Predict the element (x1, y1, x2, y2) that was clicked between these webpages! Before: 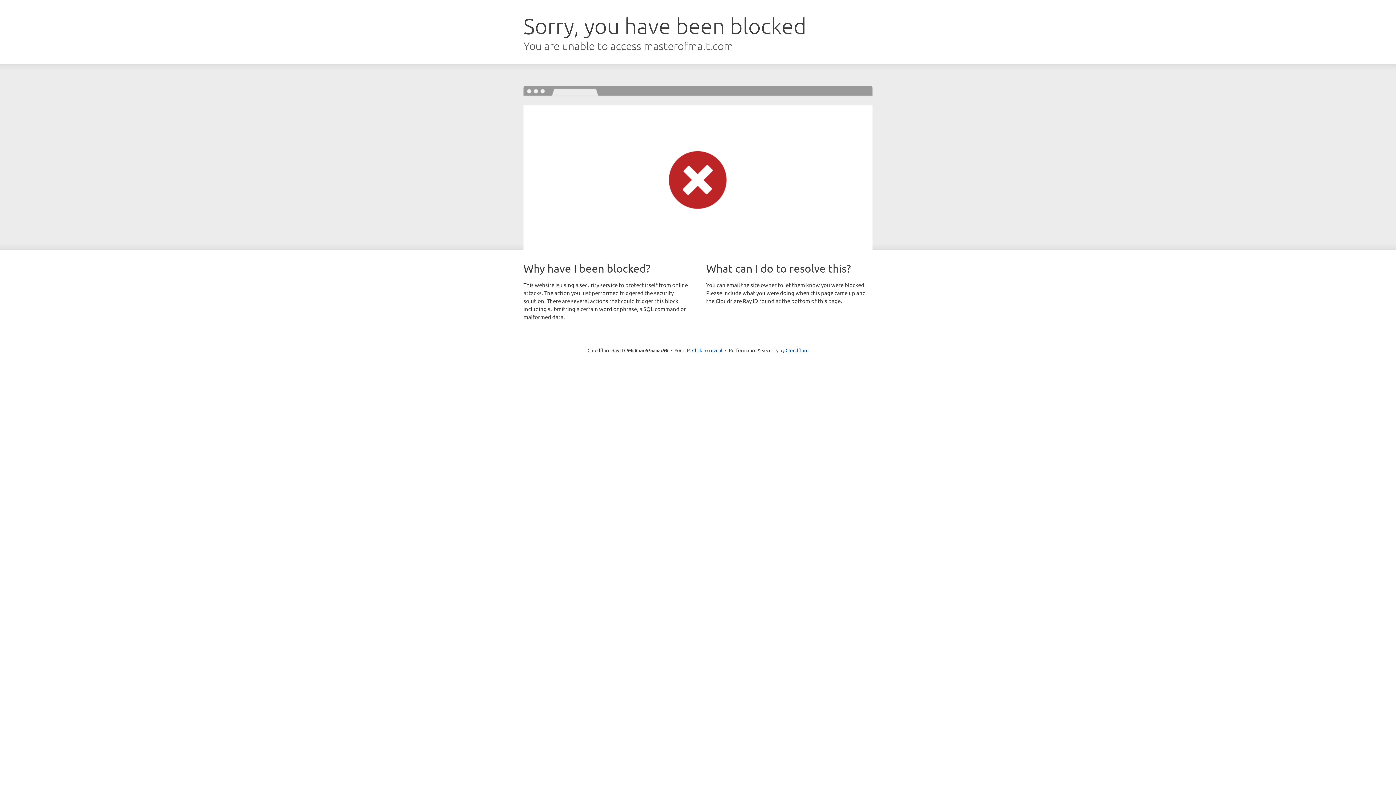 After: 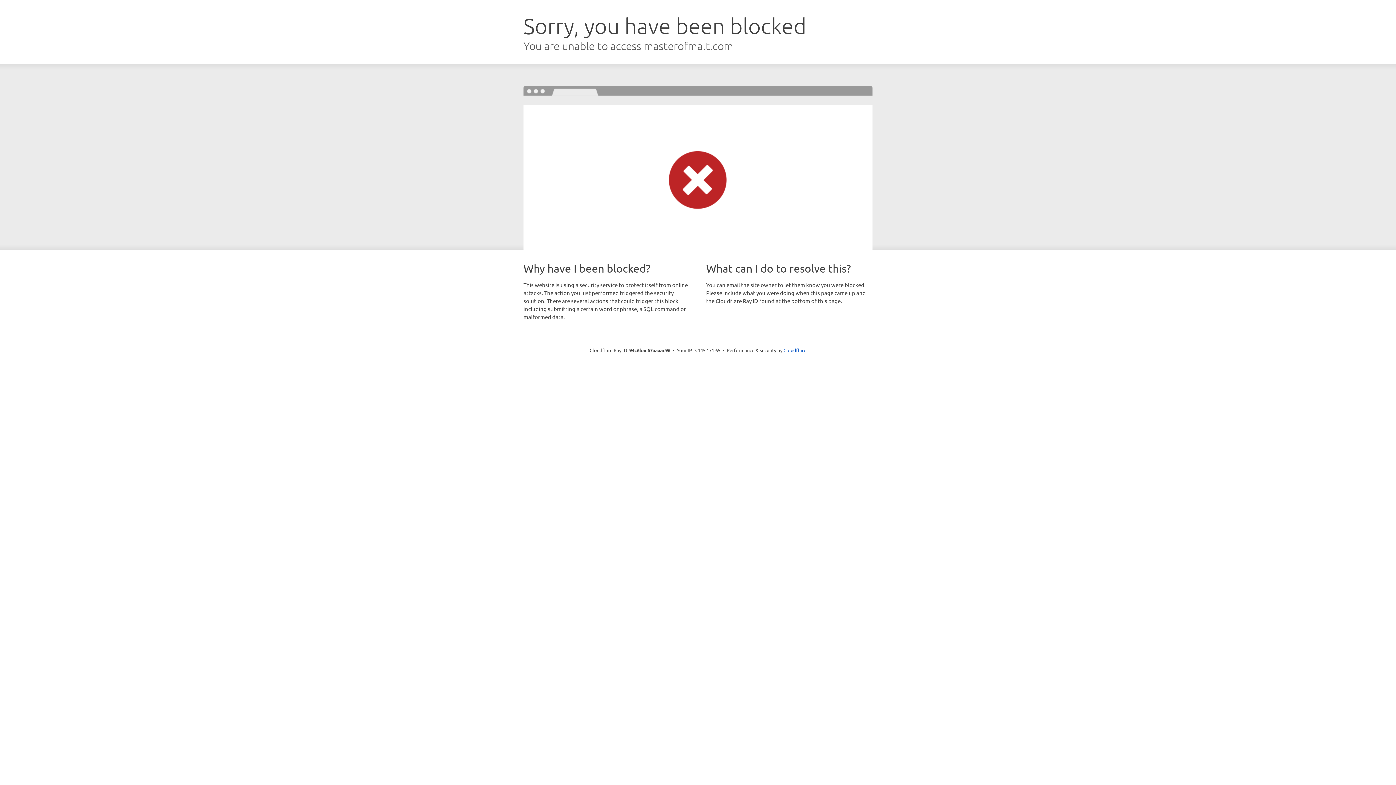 Action: label: Click to reveal bbox: (692, 346, 722, 353)